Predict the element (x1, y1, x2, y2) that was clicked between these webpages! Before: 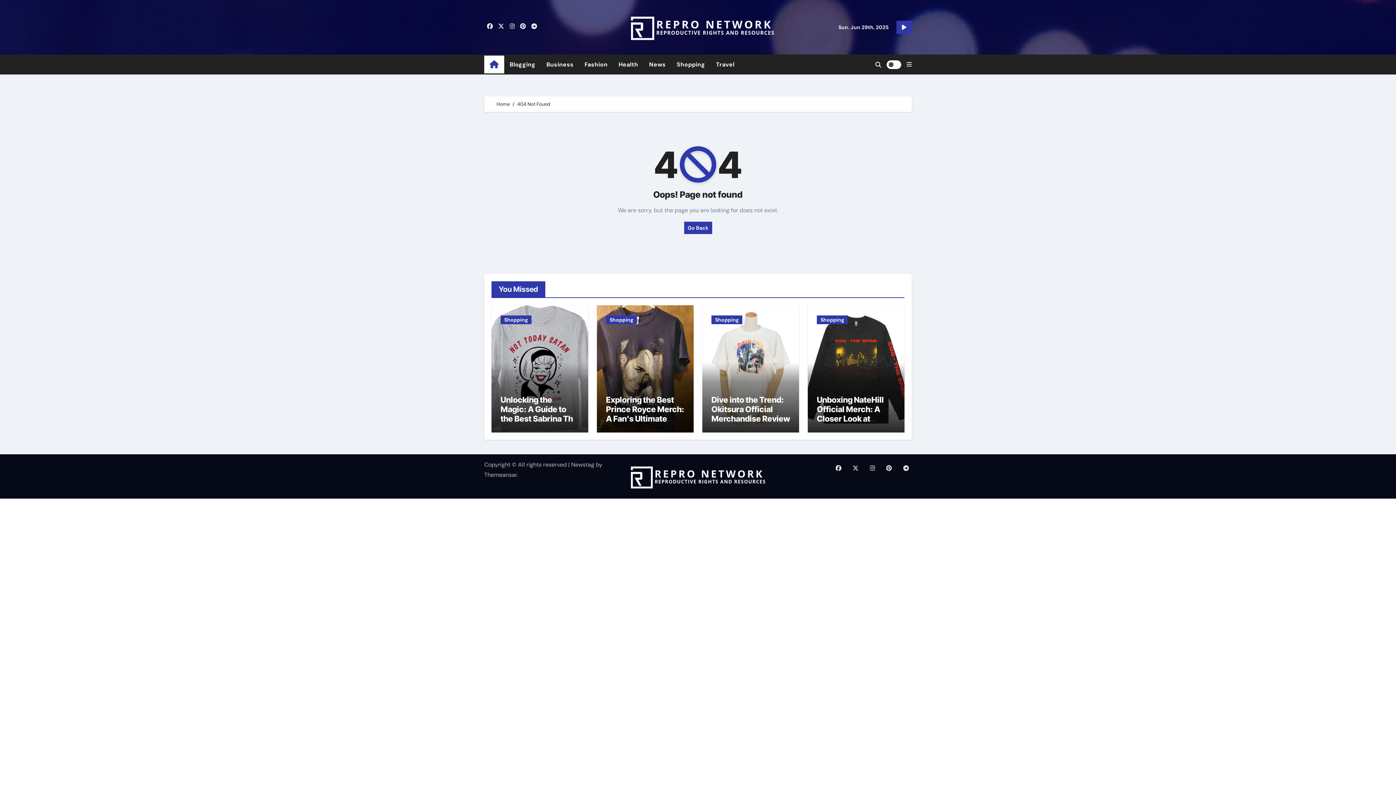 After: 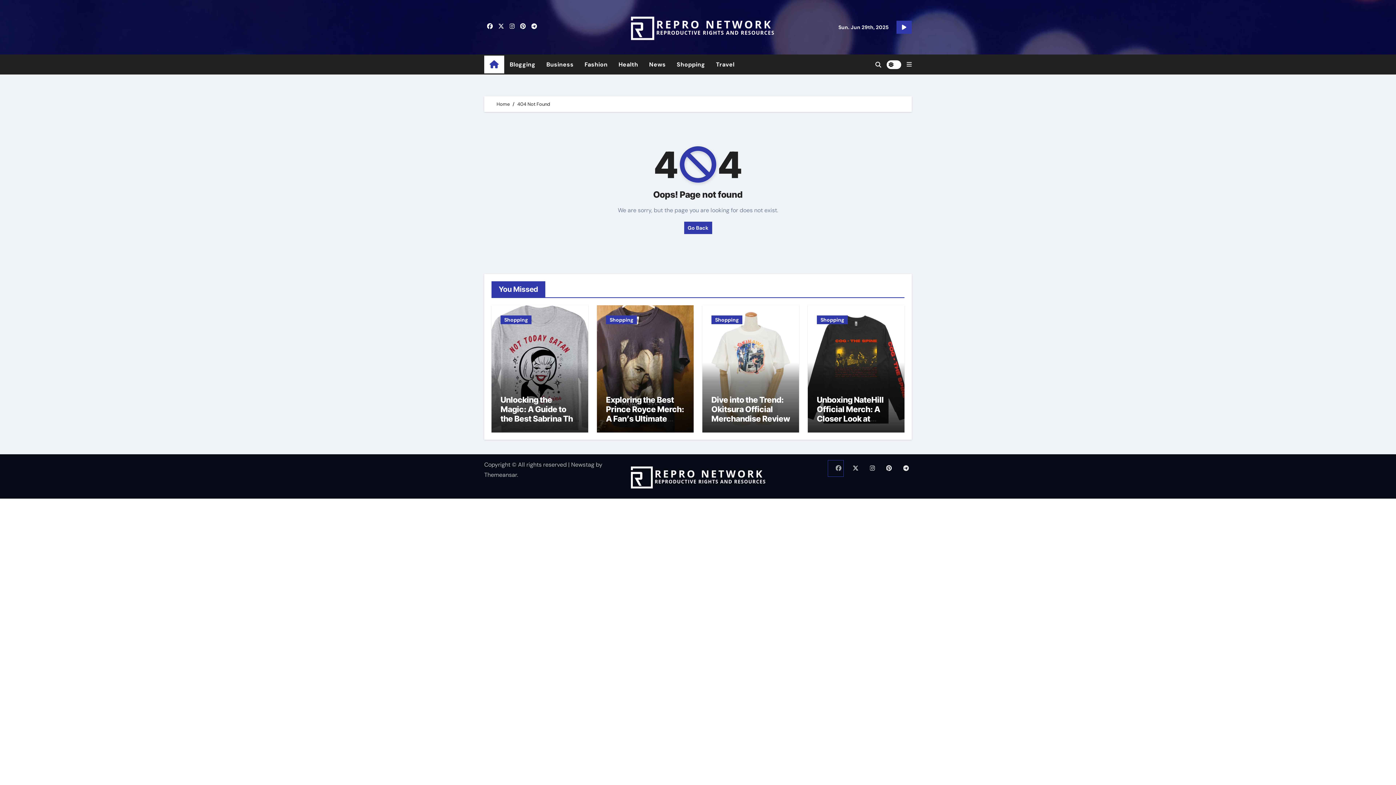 Action: bbox: (828, 460, 843, 476)